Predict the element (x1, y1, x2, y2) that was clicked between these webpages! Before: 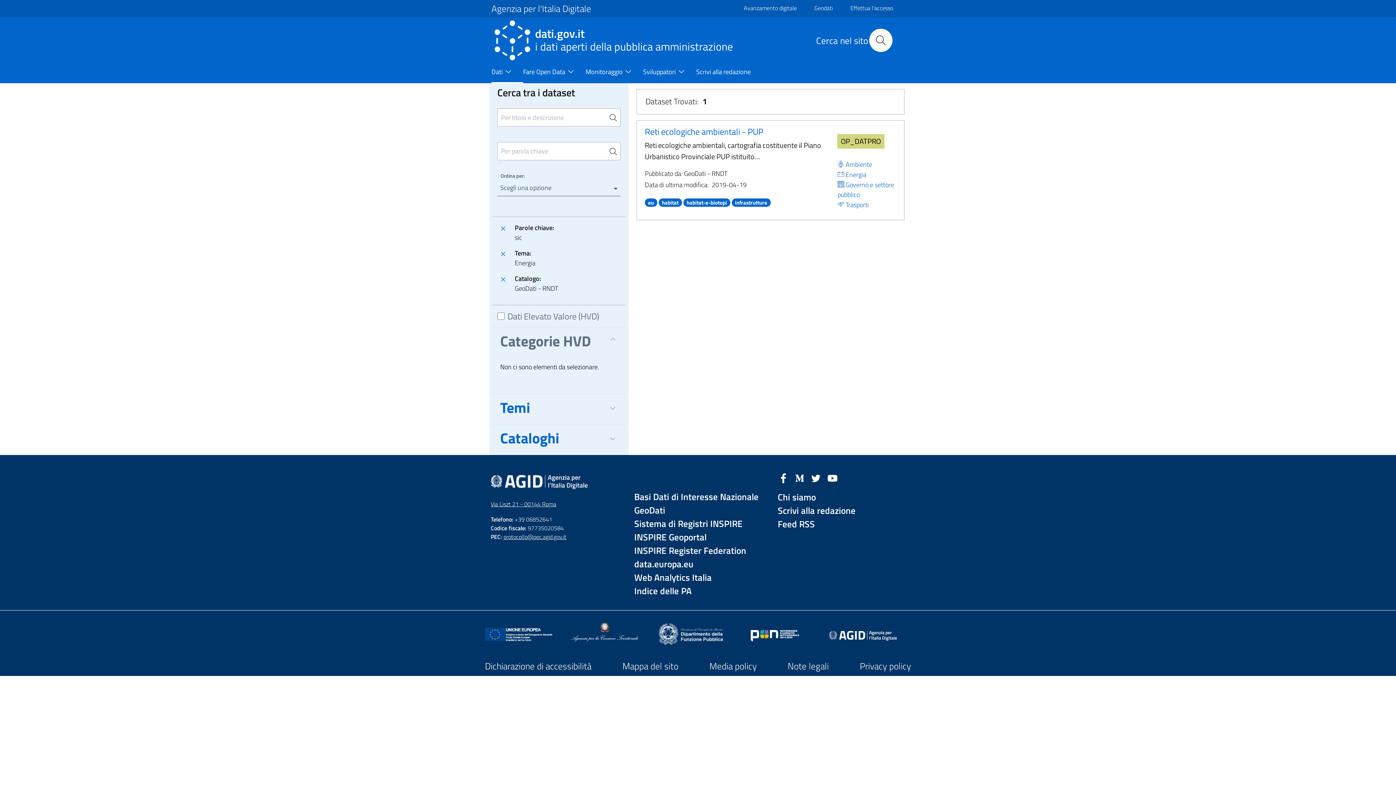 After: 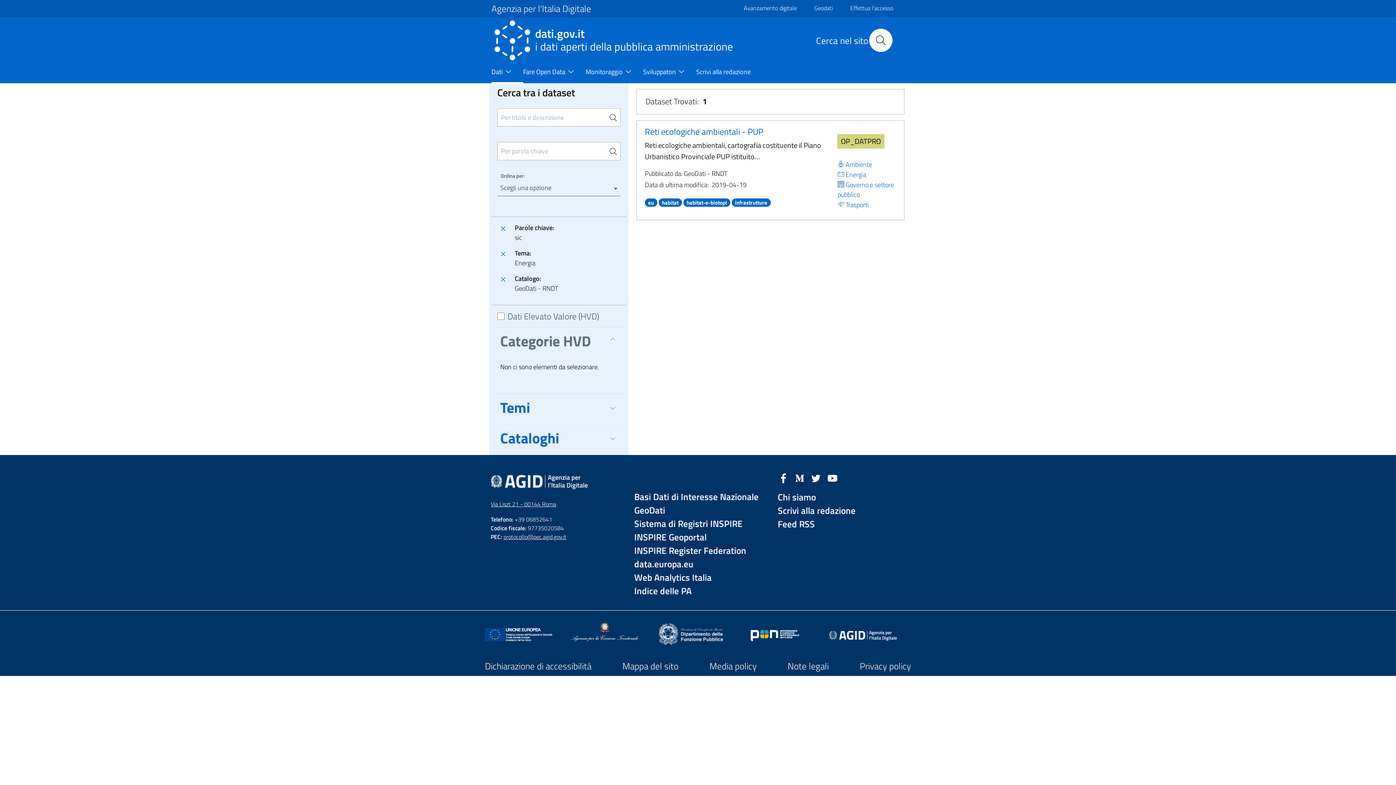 Action: bbox: (490, 499, 618, 508) label: Via Liszt 21 - 00144 Roma